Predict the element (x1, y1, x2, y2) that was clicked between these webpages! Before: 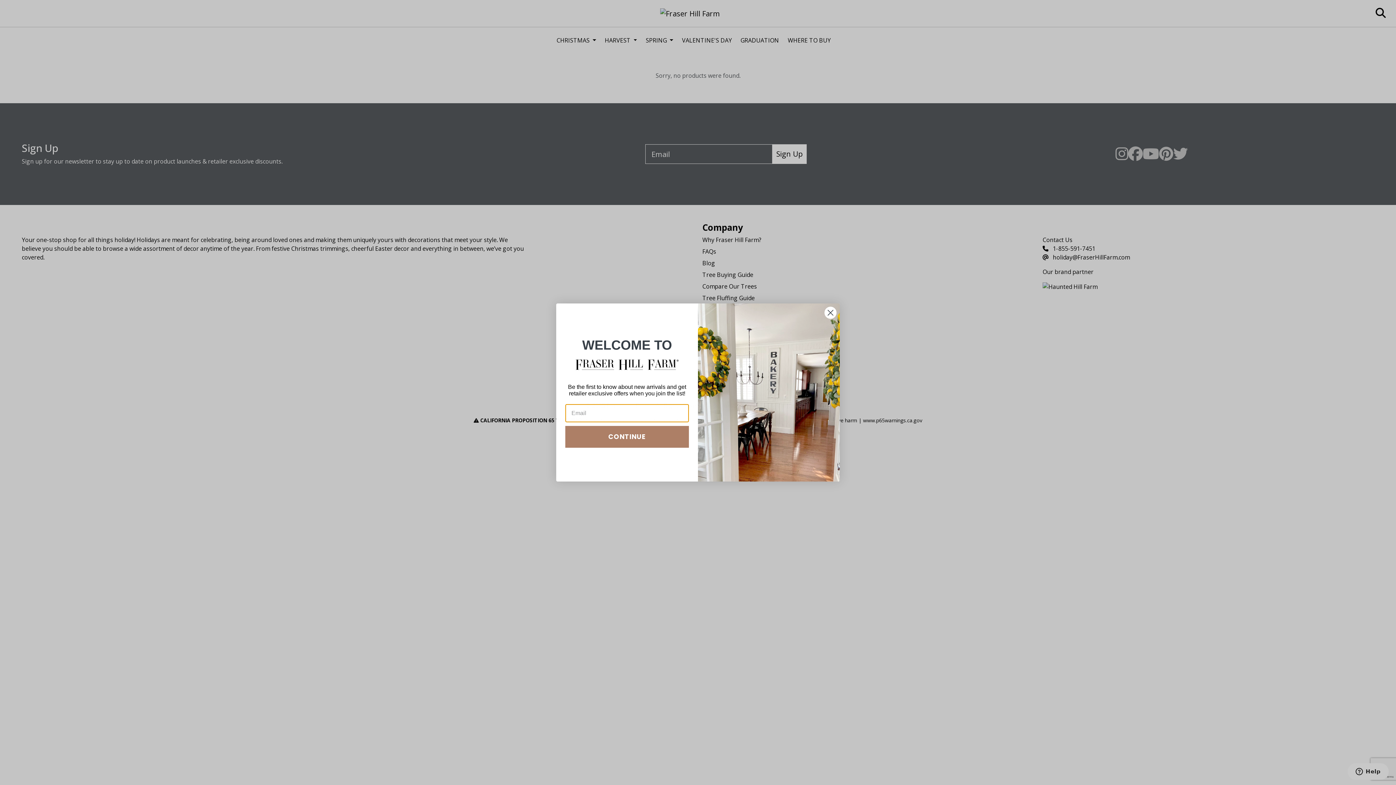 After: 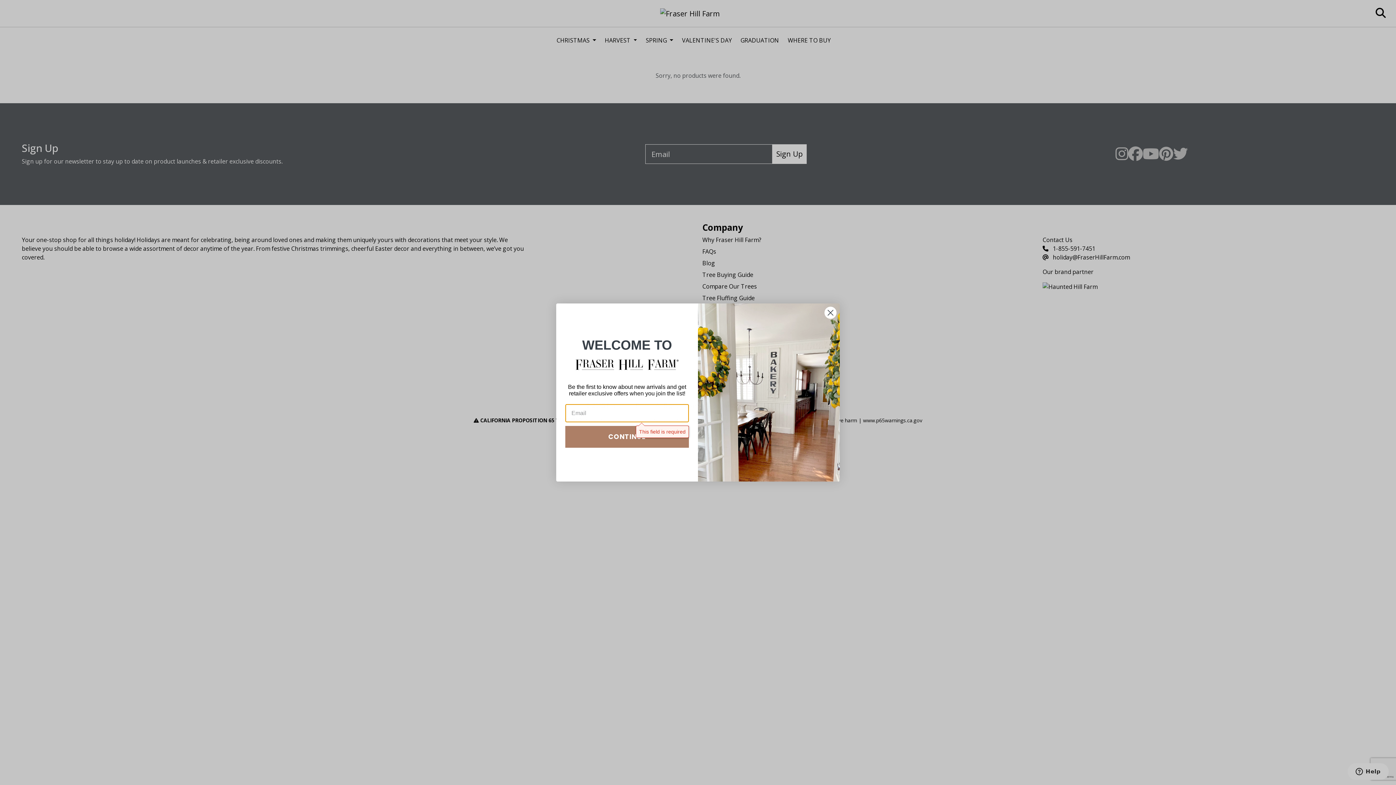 Action: bbox: (565, 426, 689, 447) label: CONTINUE